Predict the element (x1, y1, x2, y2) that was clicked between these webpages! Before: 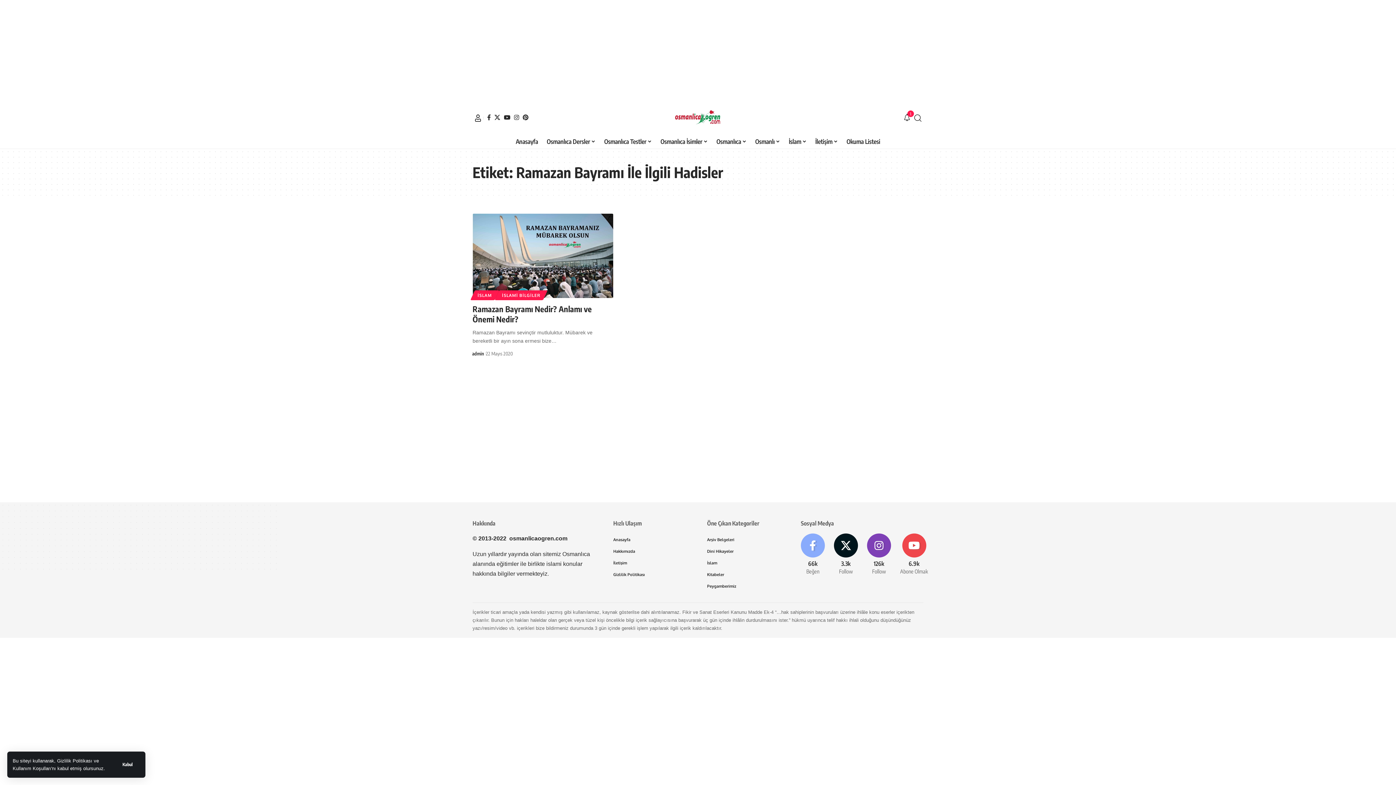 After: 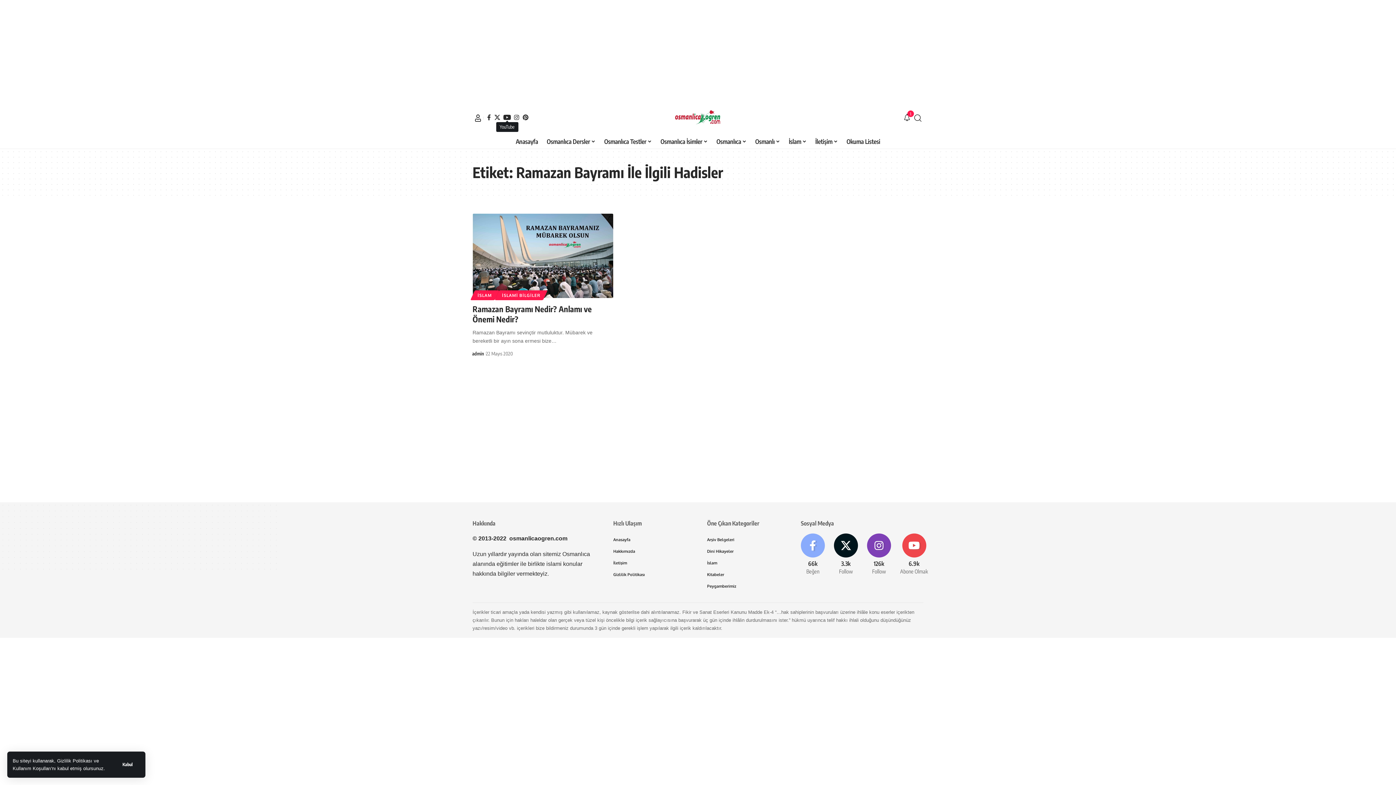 Action: label: YouTube bbox: (502, 114, 512, 120)